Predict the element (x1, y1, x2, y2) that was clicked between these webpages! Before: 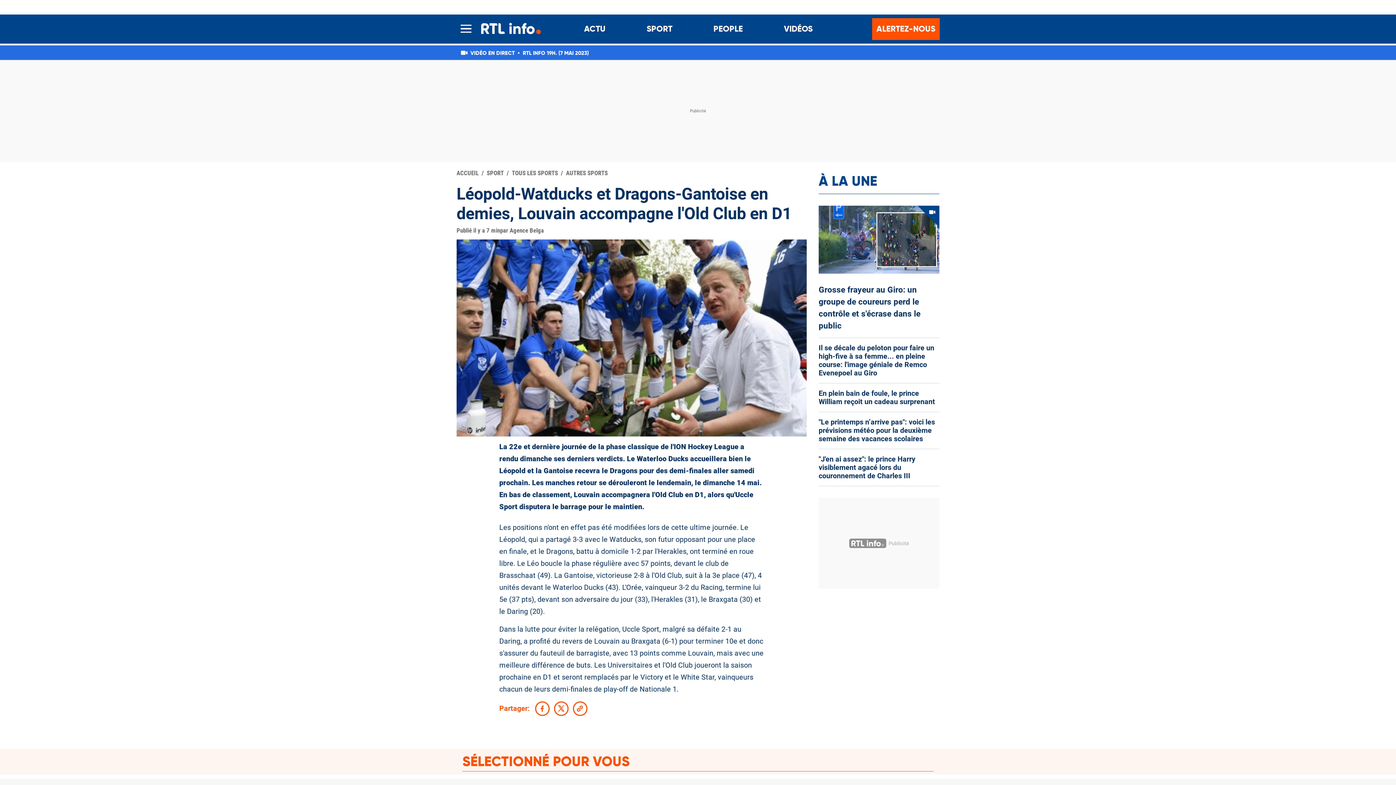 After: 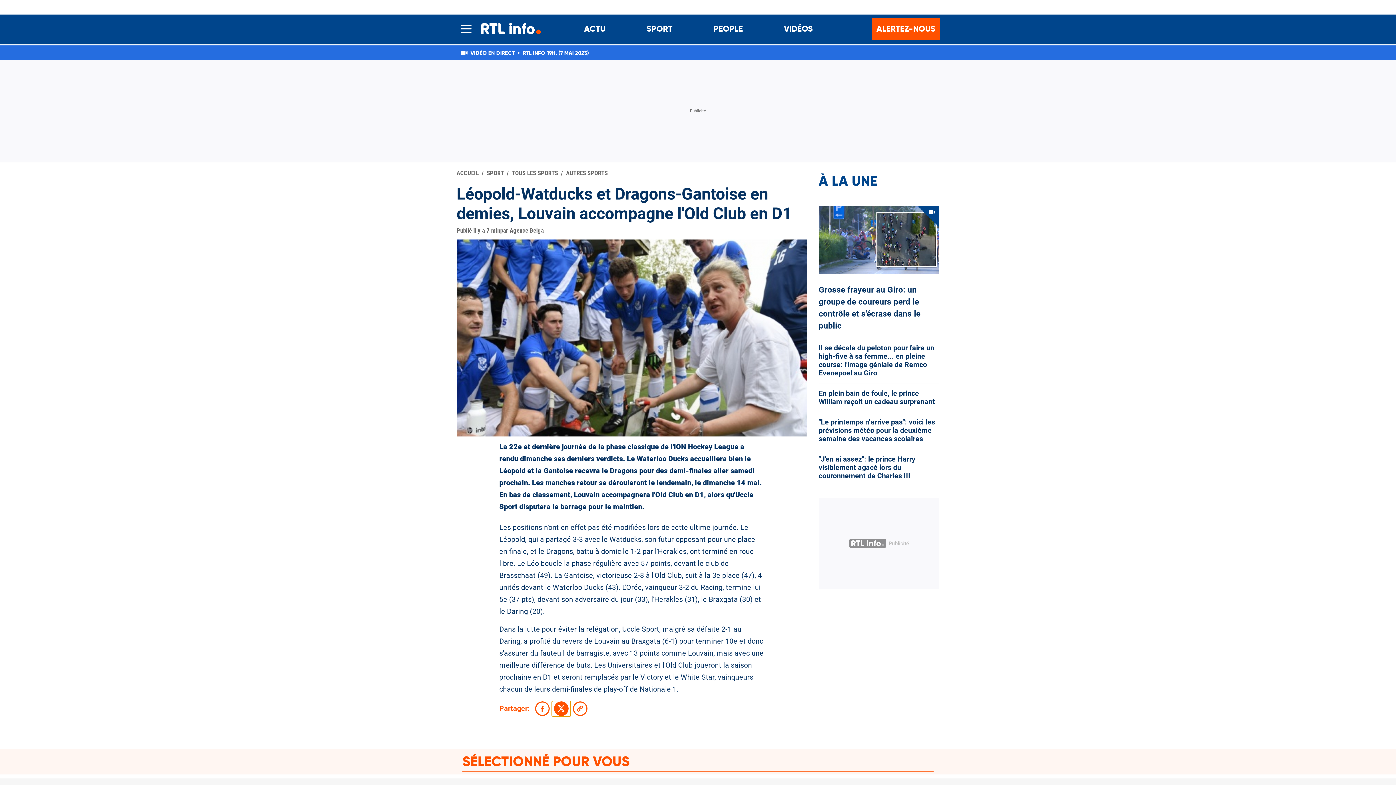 Action: bbox: (551, 701, 570, 716) label: Partage Twitter